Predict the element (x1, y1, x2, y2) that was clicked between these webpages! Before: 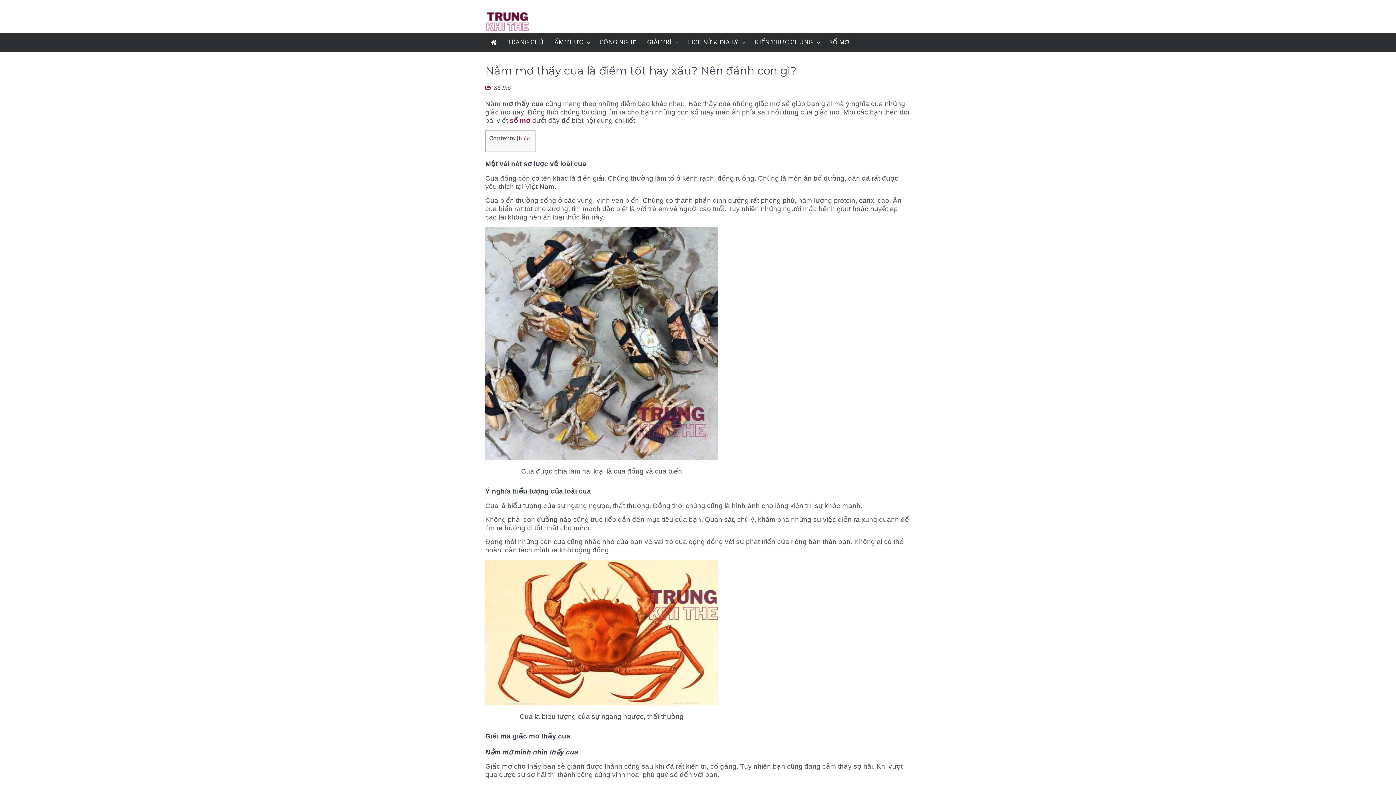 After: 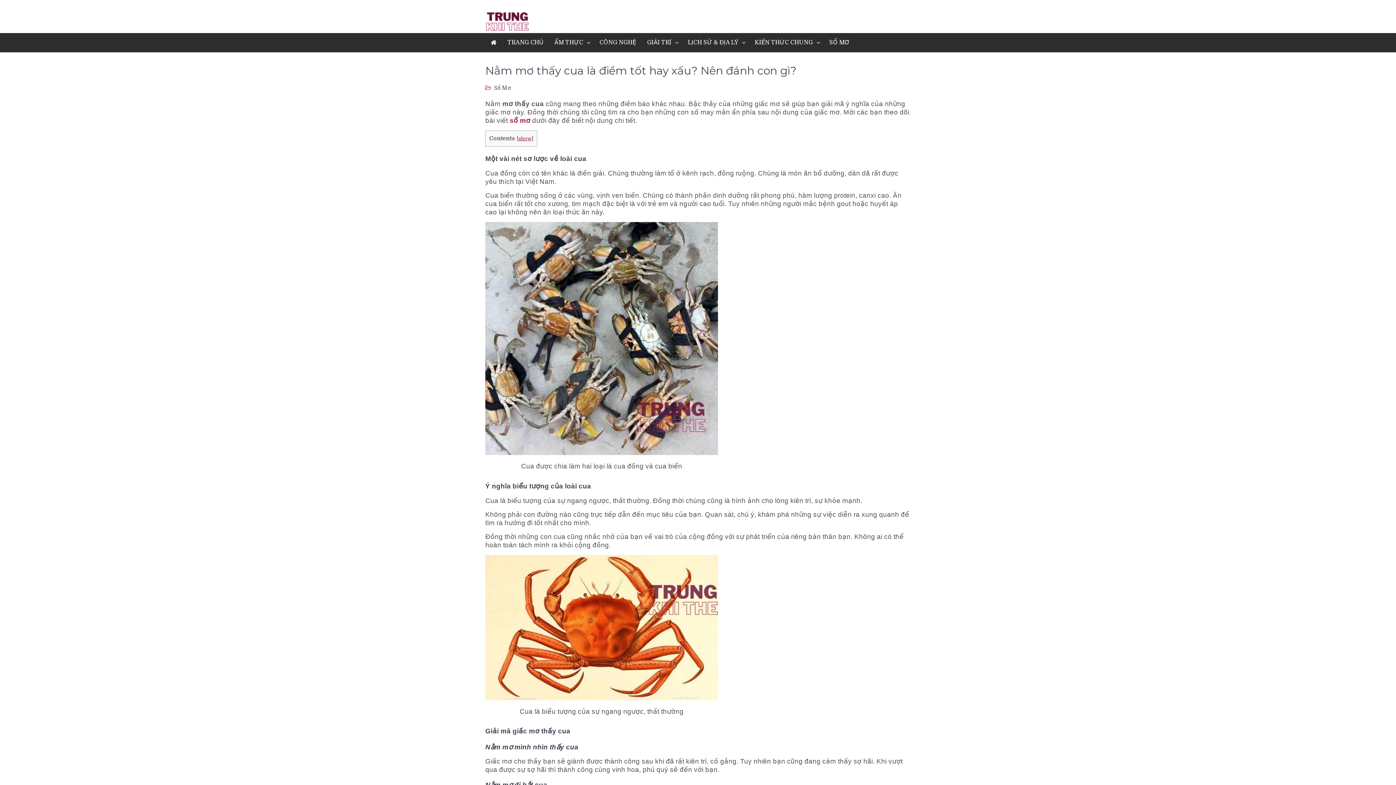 Action: label: hide bbox: (518, 136, 529, 141)